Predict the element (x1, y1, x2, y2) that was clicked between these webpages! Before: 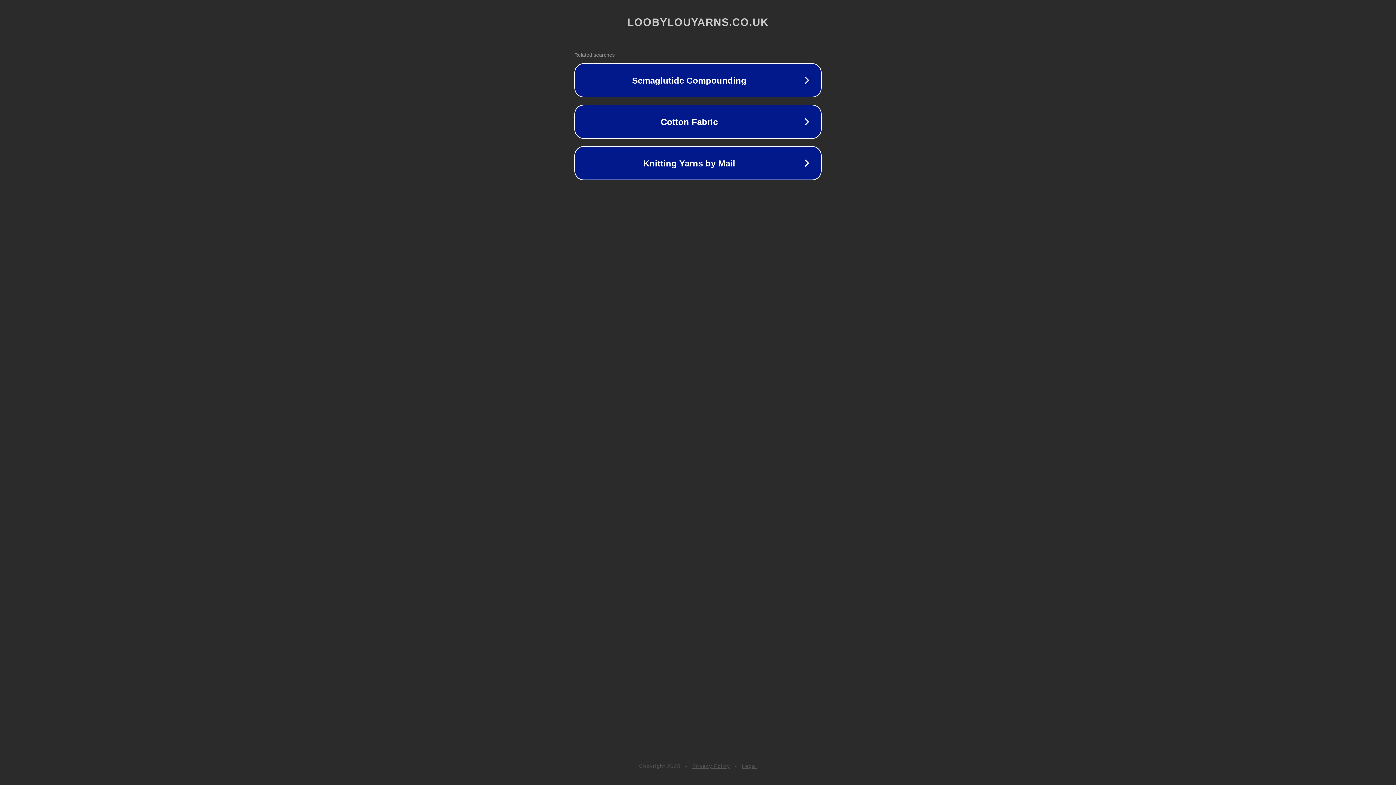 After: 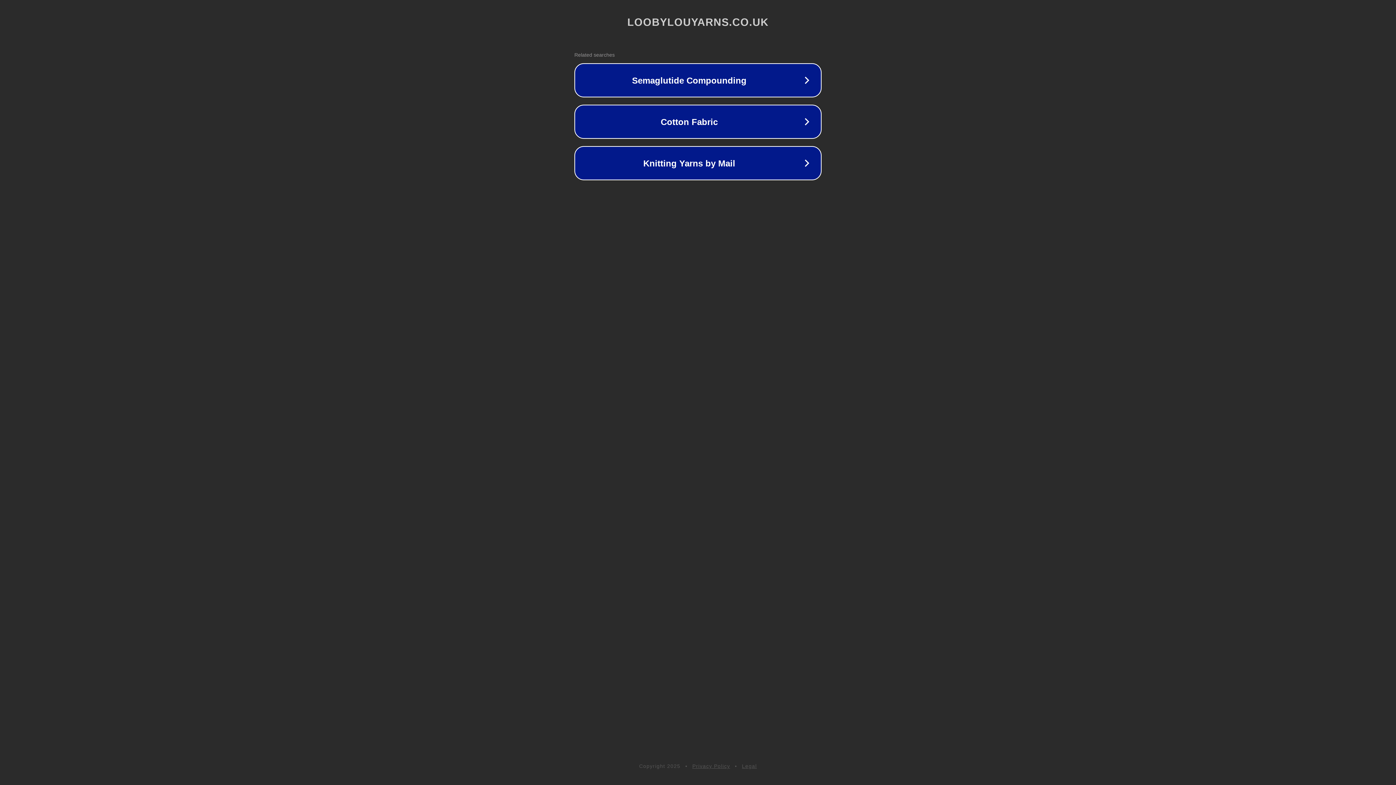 Action: bbox: (692, 763, 730, 769) label: Privacy Policy